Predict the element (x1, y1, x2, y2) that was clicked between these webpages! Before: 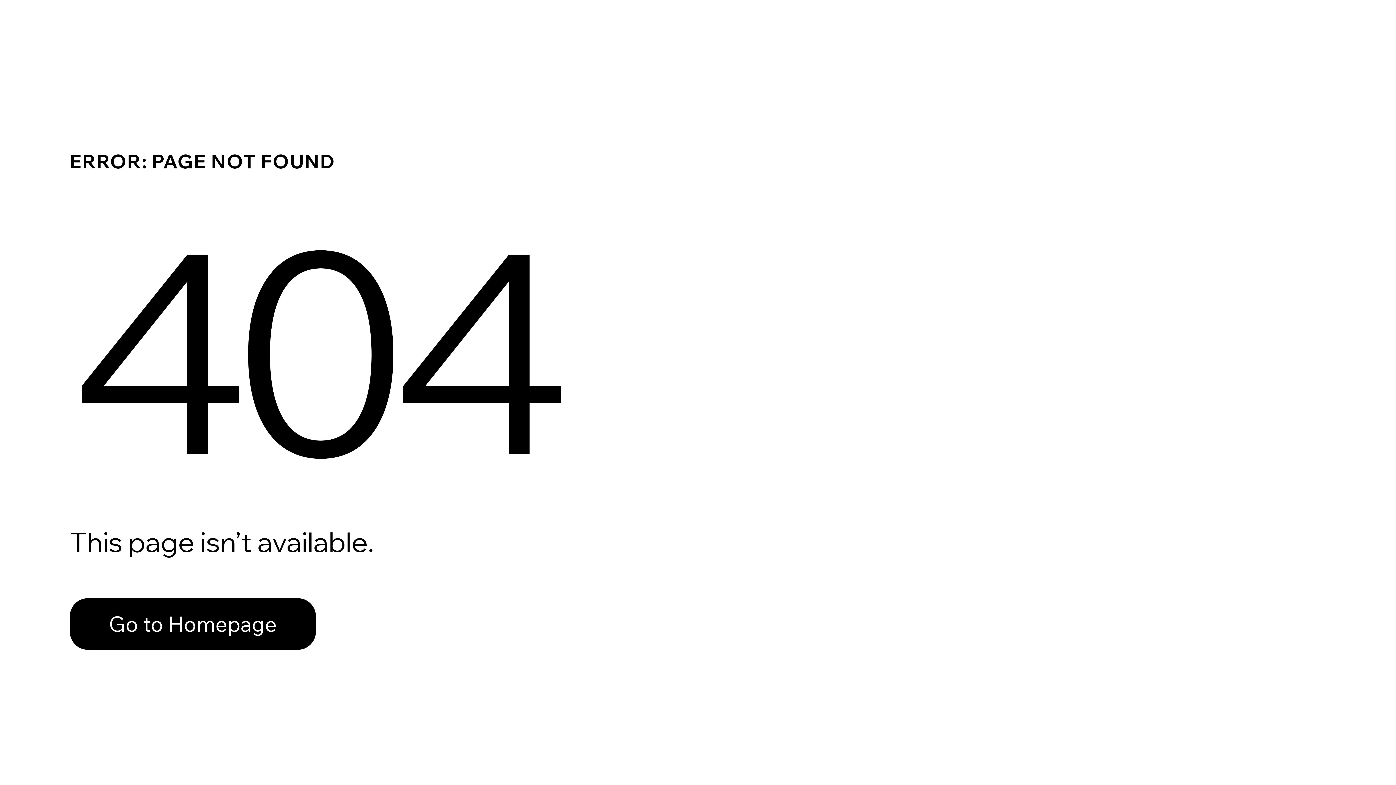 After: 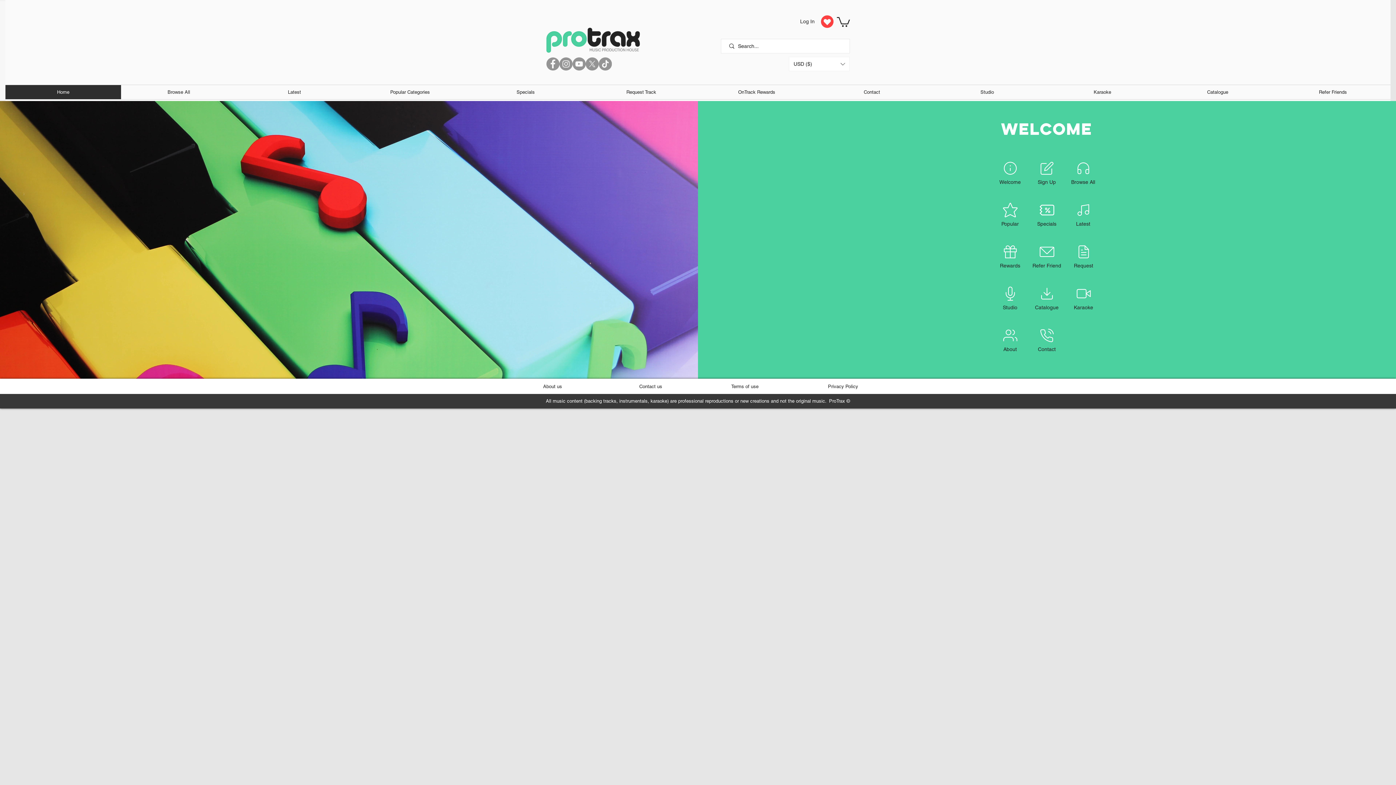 Action: label: Go to Homepage bbox: (69, 582, 768, 659)